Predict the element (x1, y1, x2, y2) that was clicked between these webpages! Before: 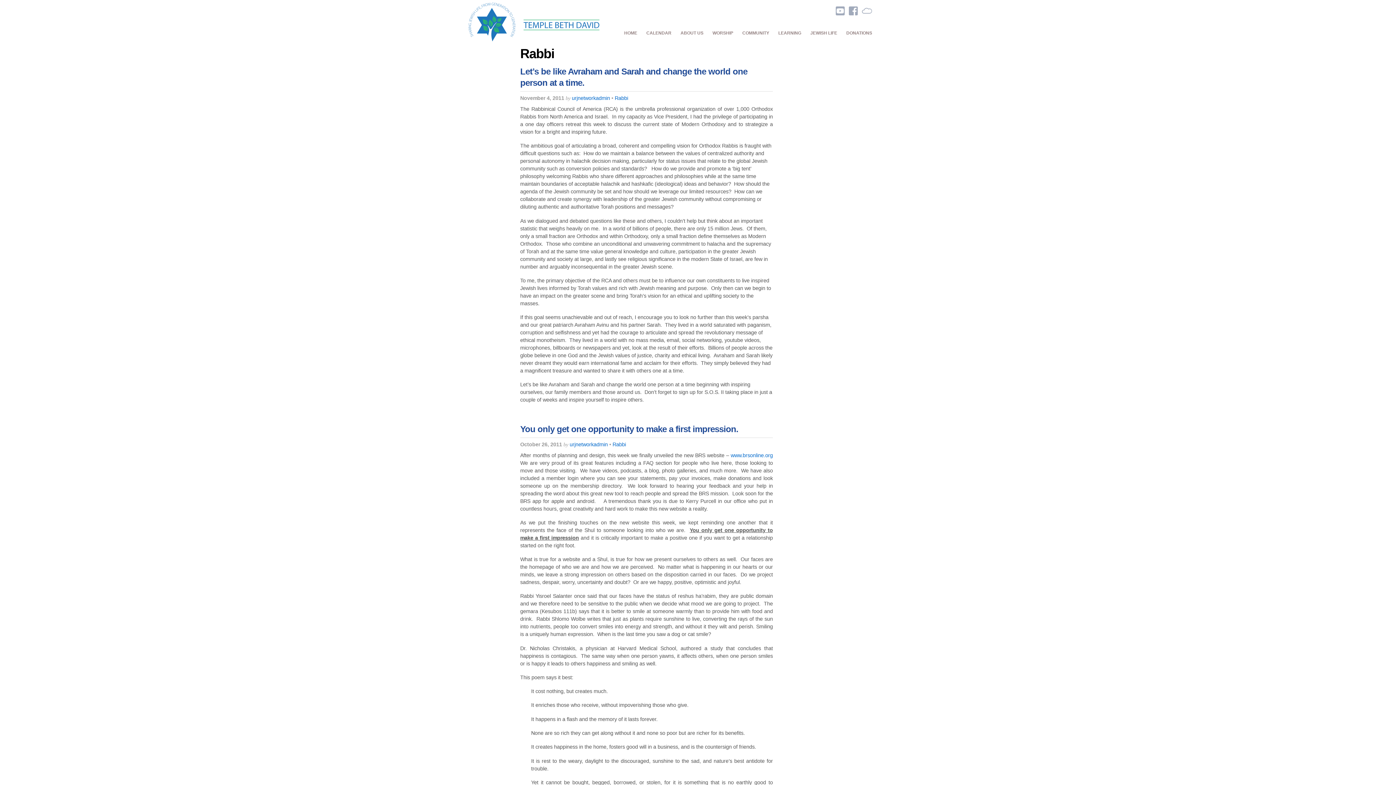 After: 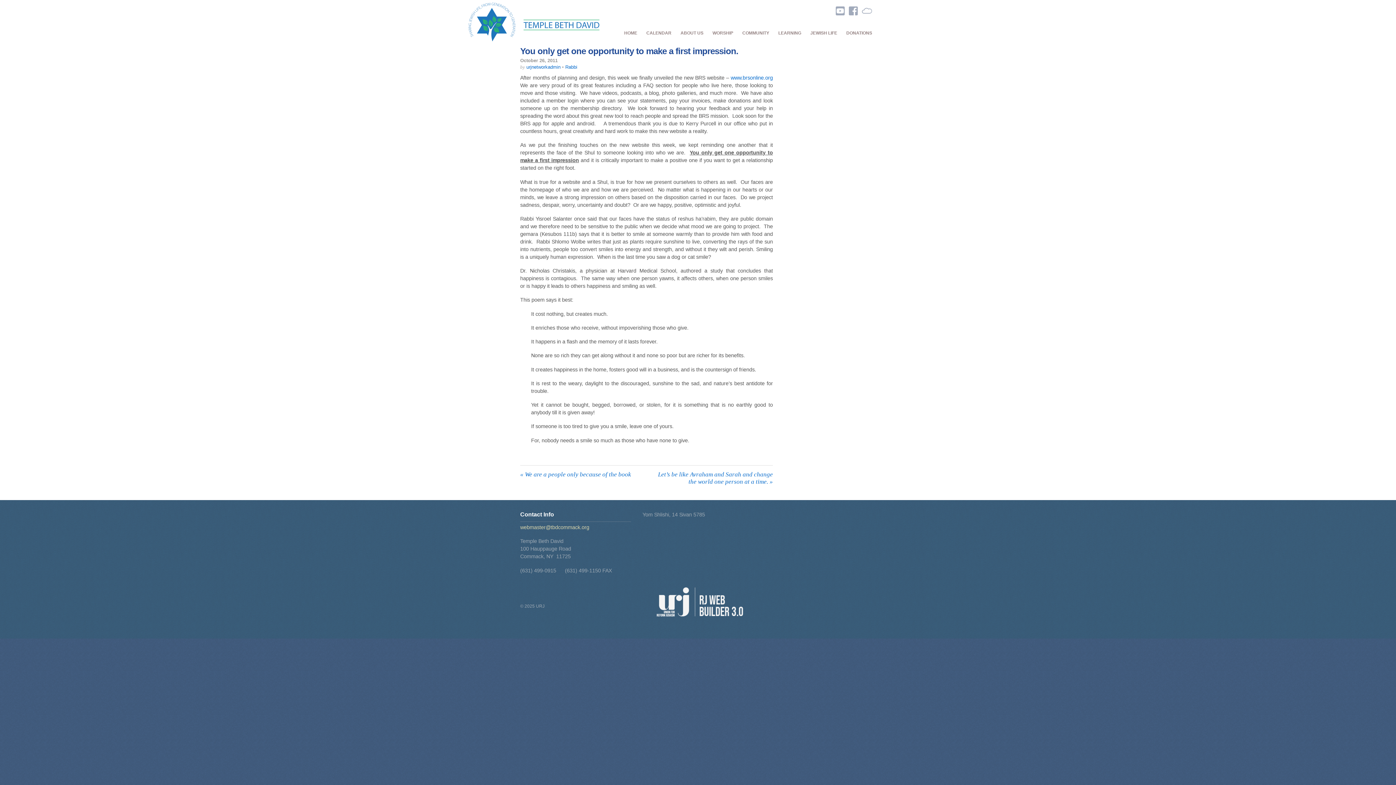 Action: bbox: (520, 424, 738, 434) label: You only get one opportunity to make a first impression.